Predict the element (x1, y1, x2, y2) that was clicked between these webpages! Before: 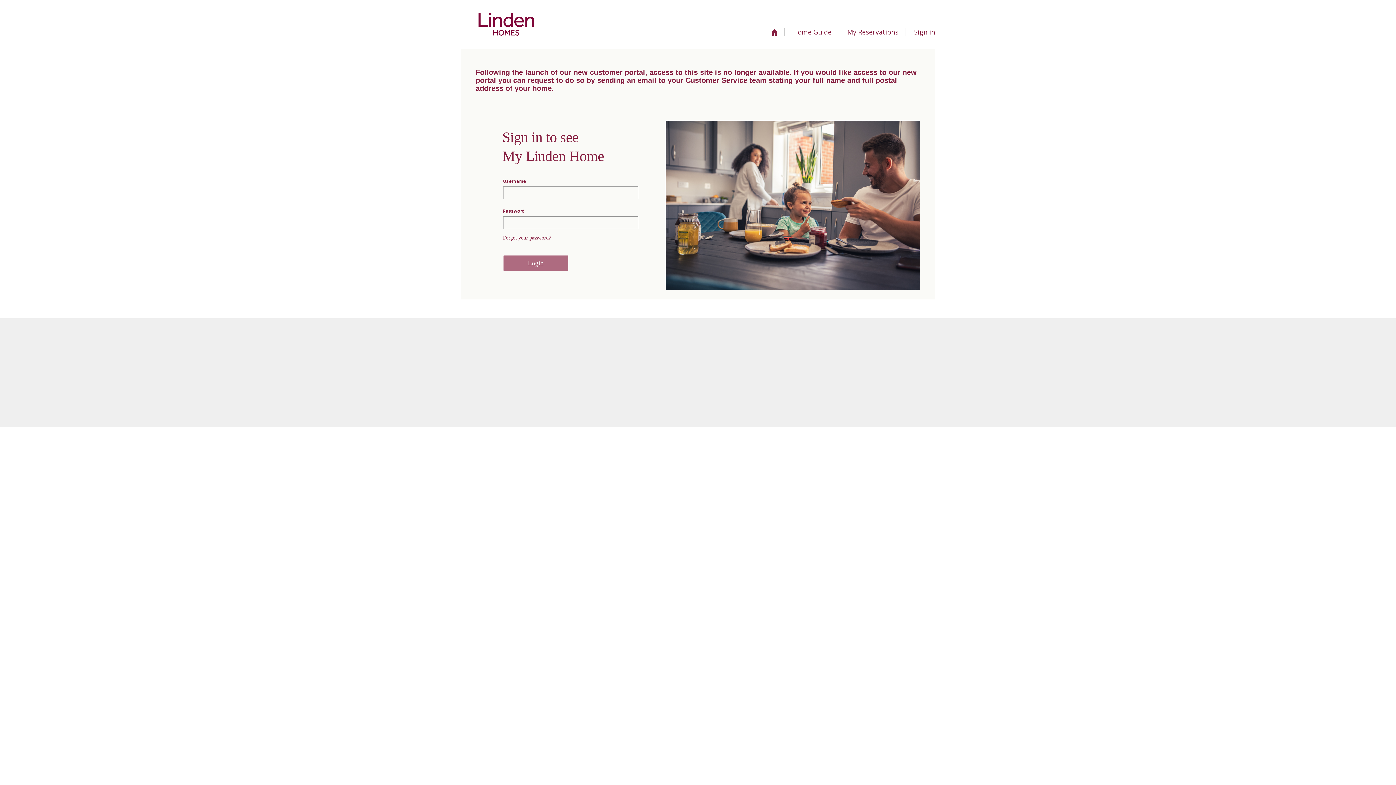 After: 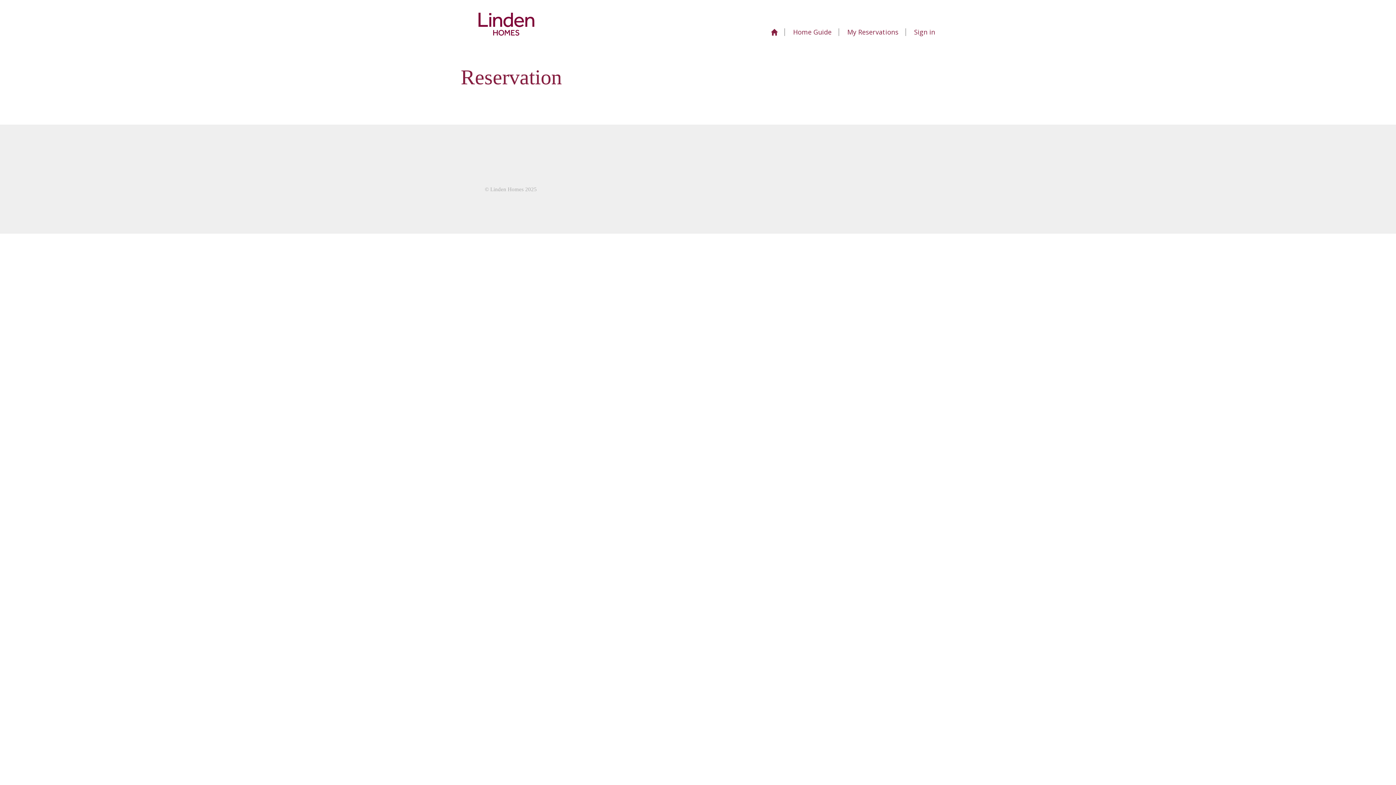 Action: label: My Reservations bbox: (842, 22, 904, 41)